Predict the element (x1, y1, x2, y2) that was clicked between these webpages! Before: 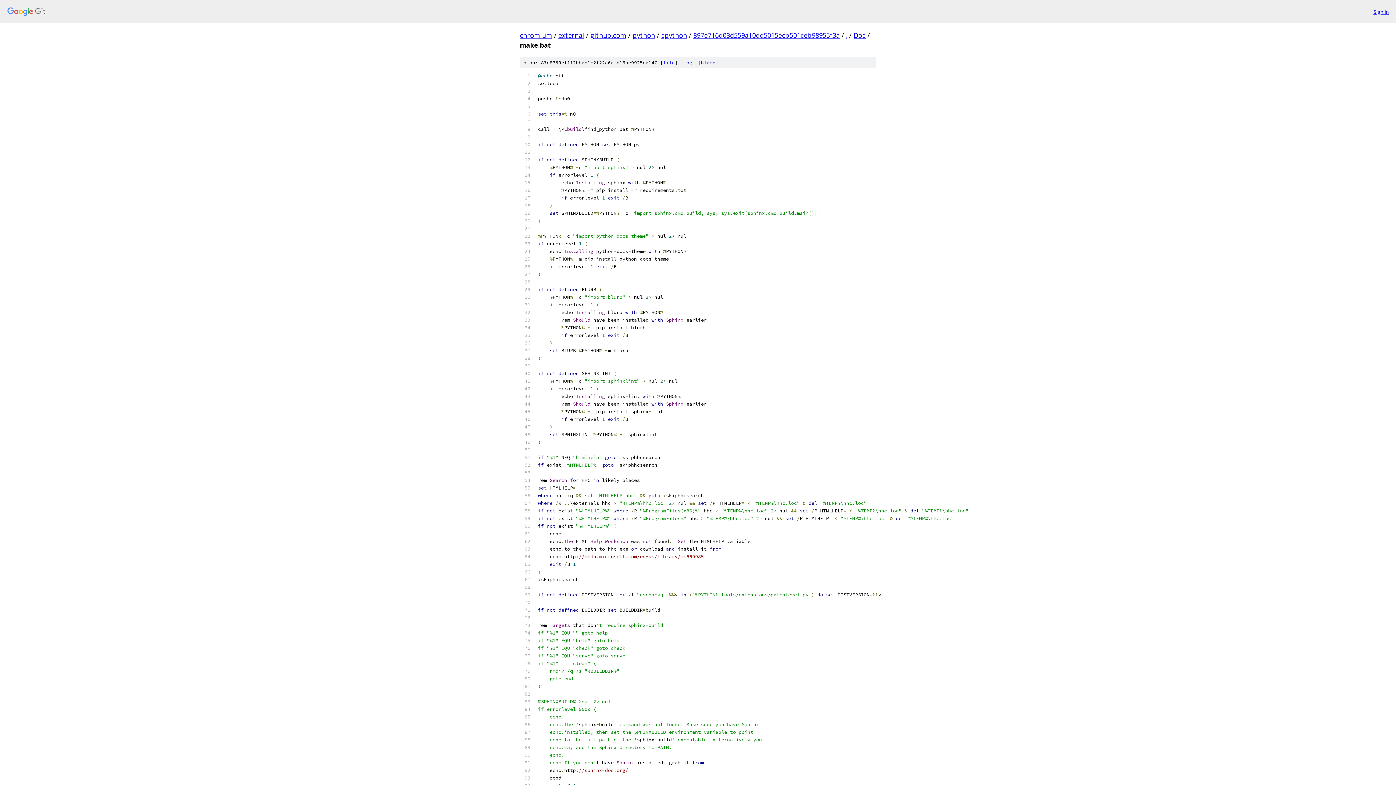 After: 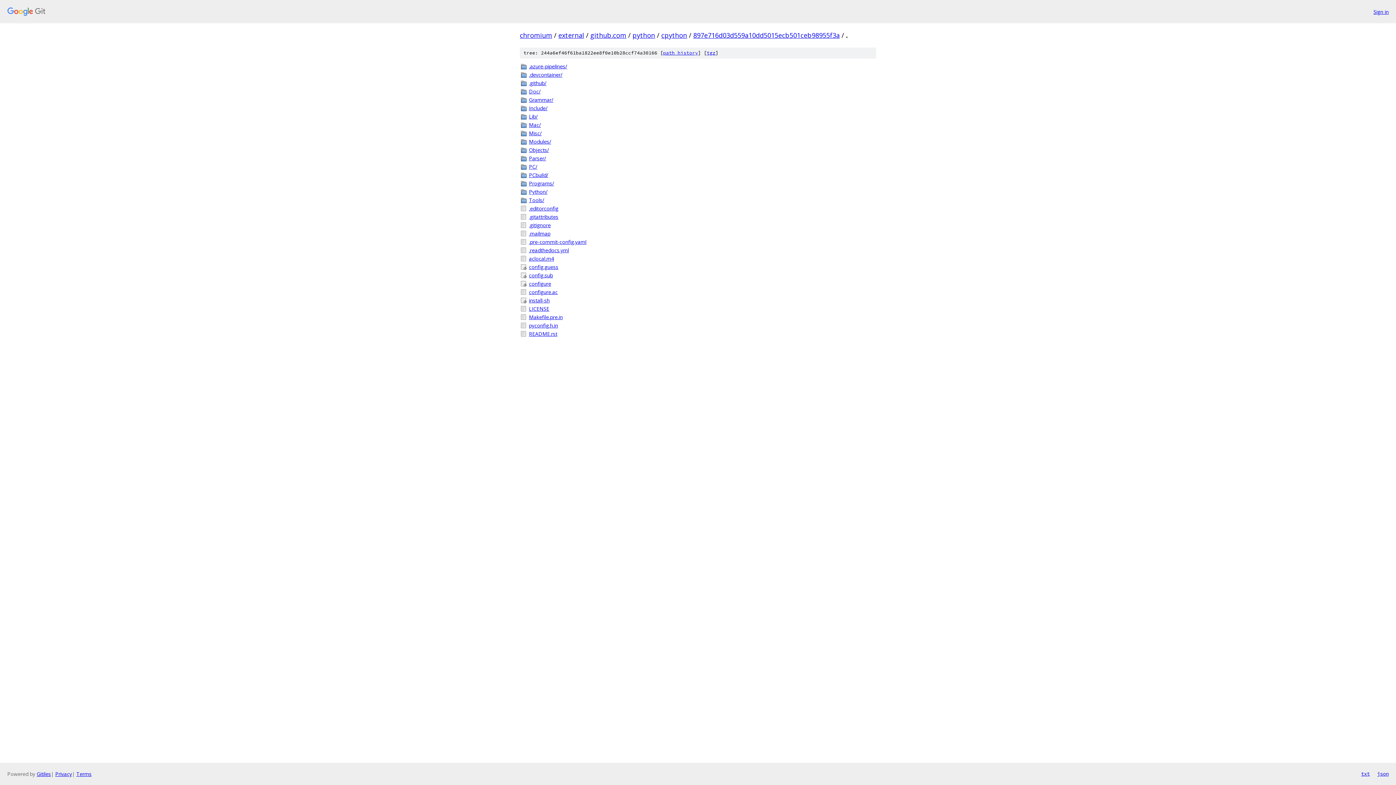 Action: label: . bbox: (846, 30, 847, 39)